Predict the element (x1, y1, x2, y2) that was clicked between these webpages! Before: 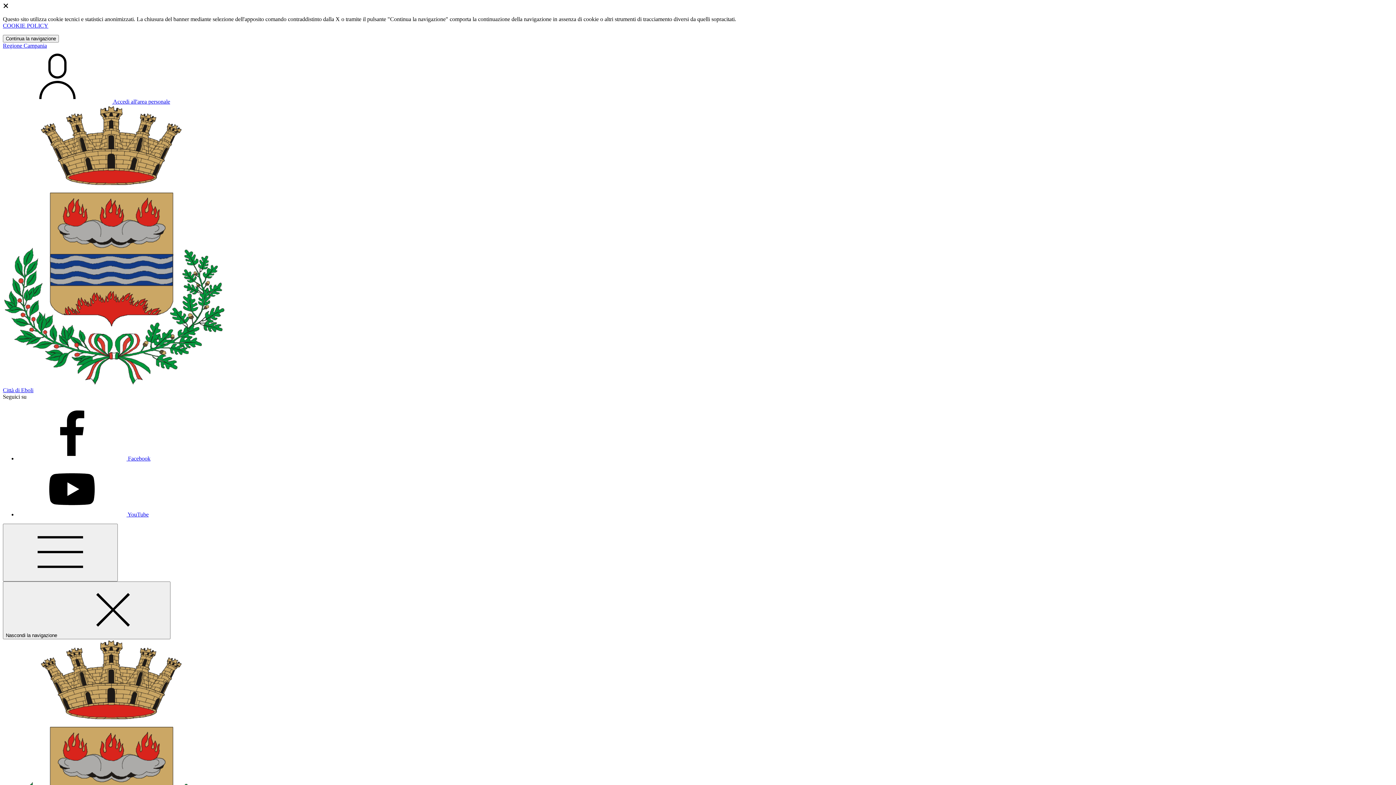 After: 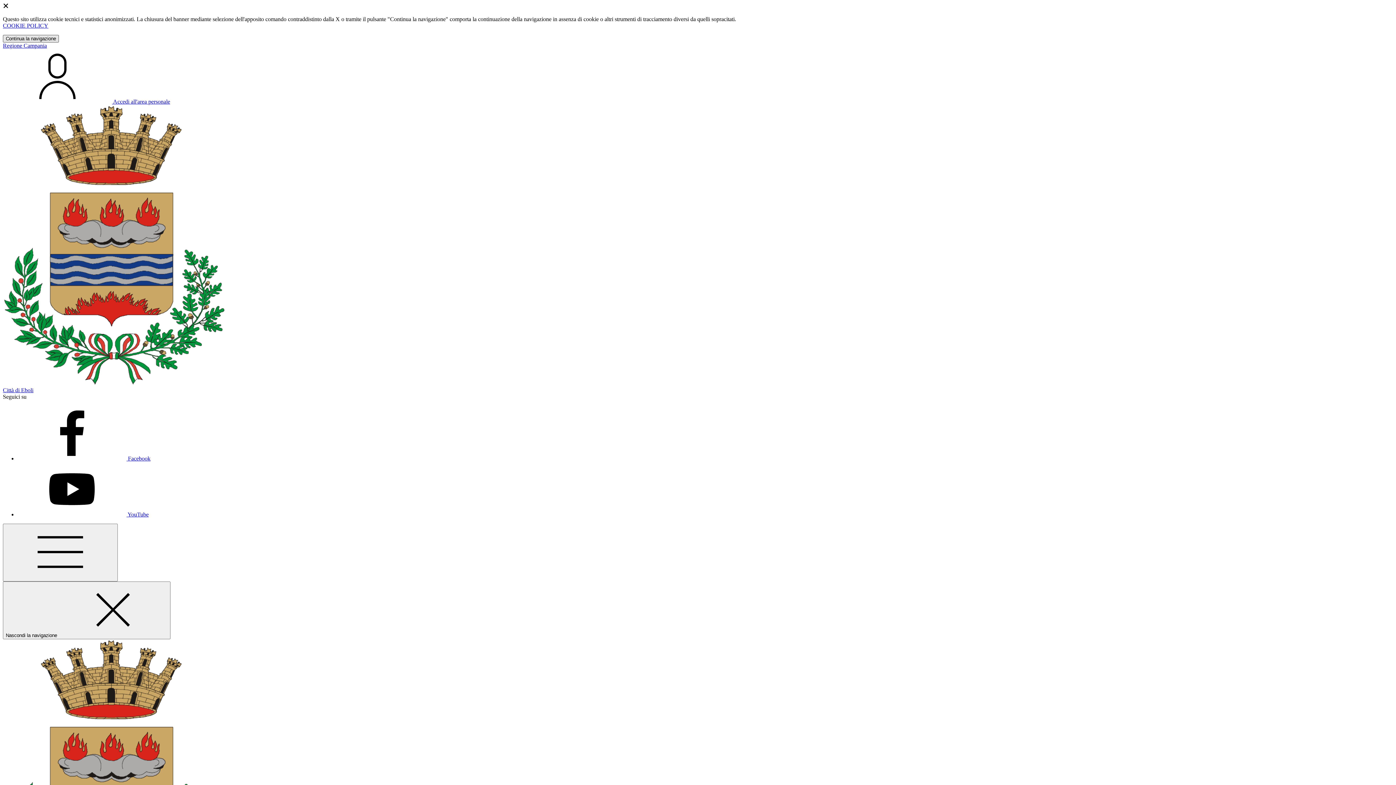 Action: label: Close bbox: (2, 34, 58, 42)